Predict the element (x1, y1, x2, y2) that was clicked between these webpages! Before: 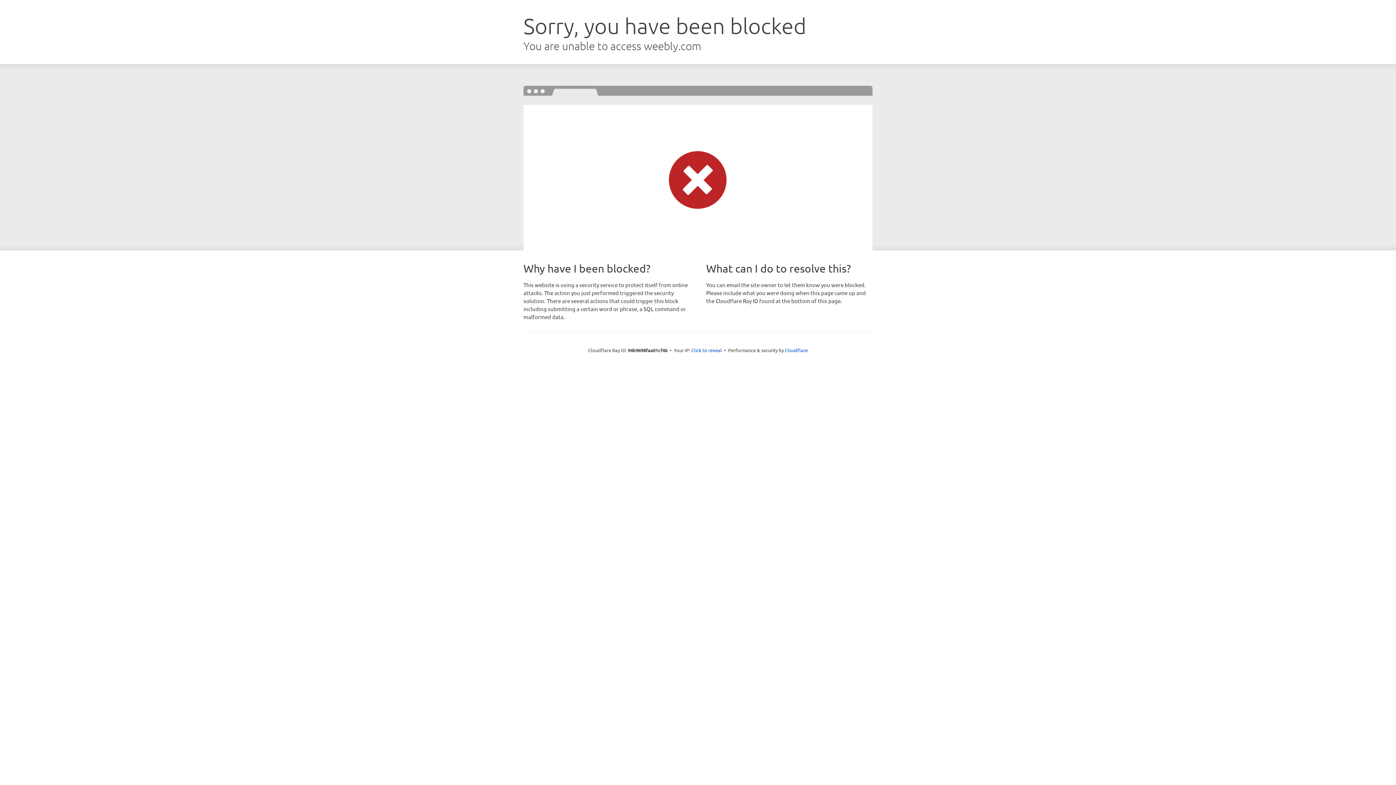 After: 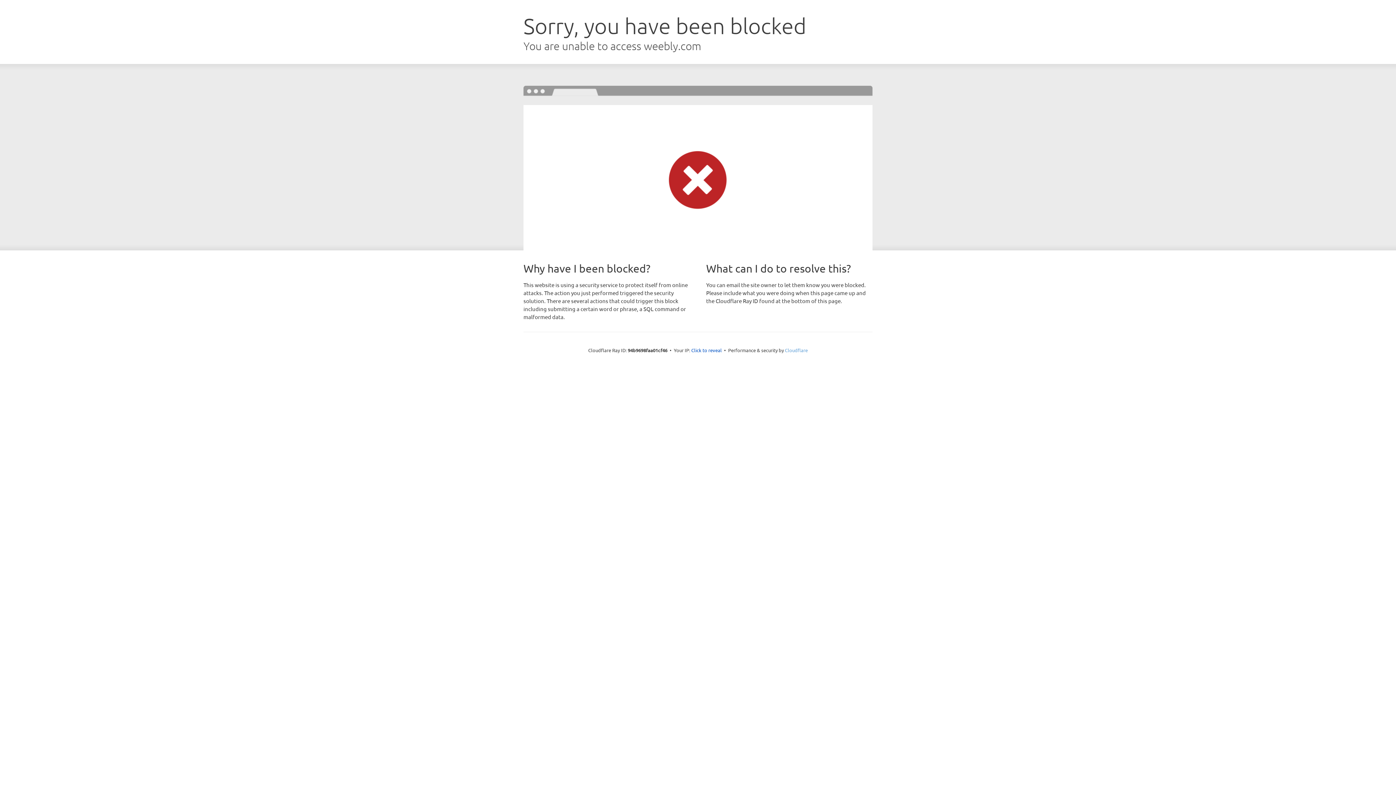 Action: bbox: (785, 347, 808, 353) label: Cloudflare